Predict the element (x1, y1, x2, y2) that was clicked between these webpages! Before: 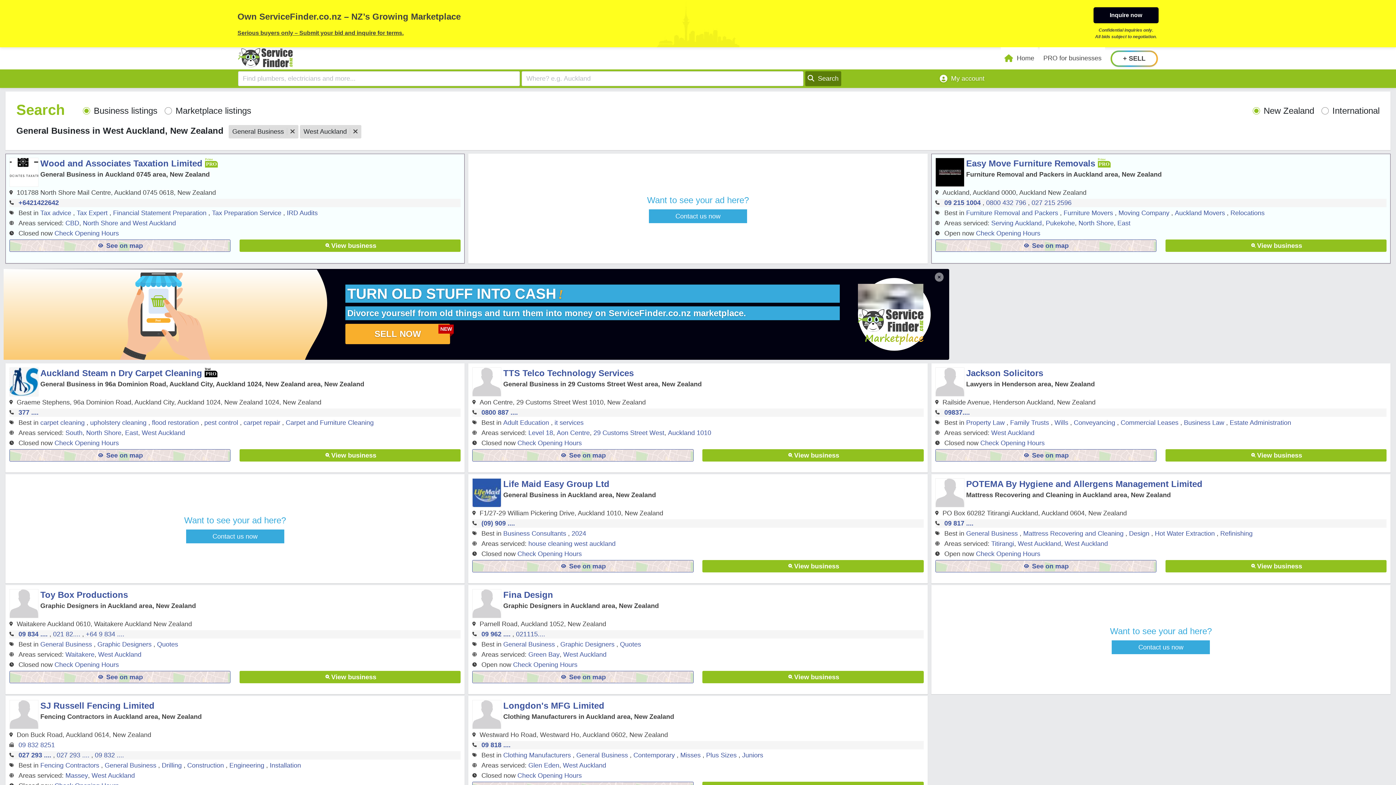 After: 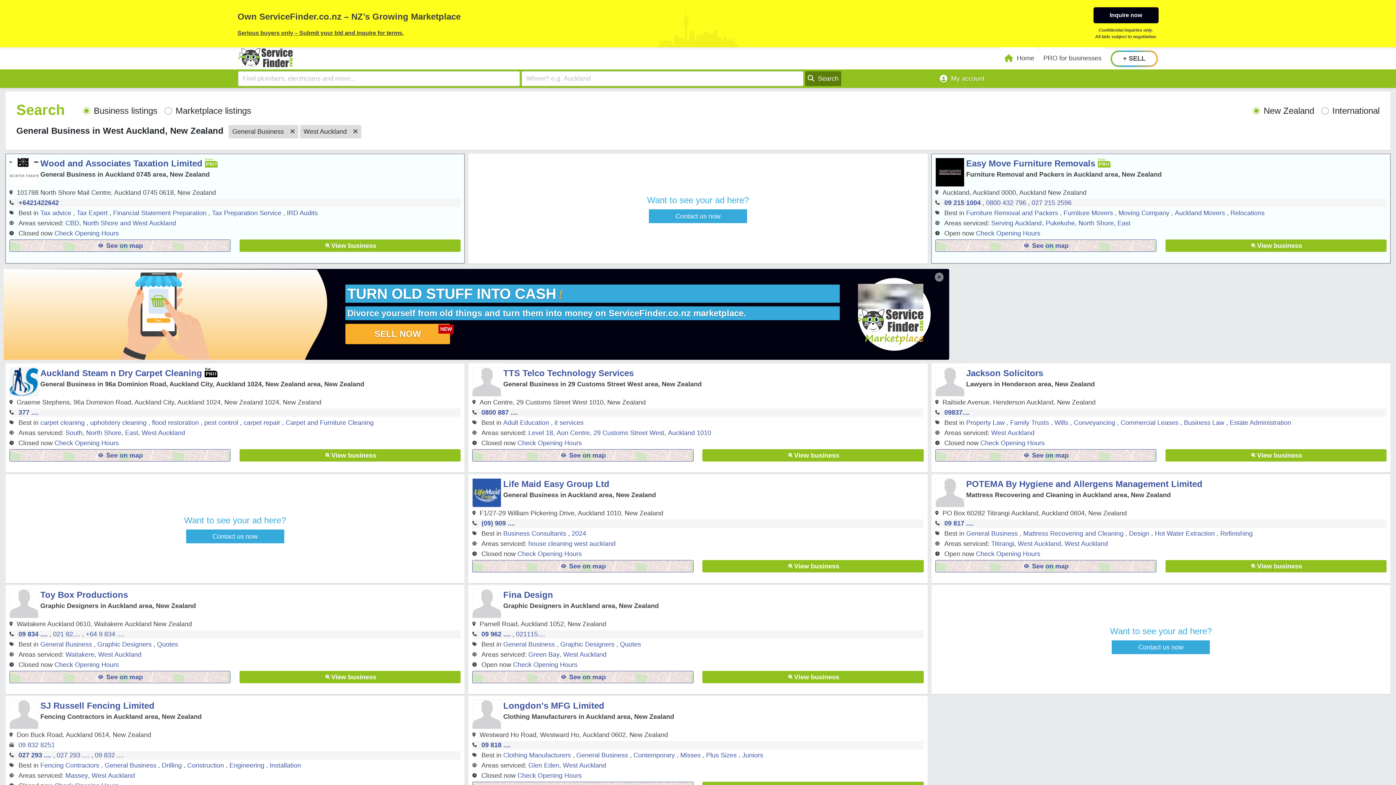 Action: bbox: (141, 531, 185, 538) label: West Auckland